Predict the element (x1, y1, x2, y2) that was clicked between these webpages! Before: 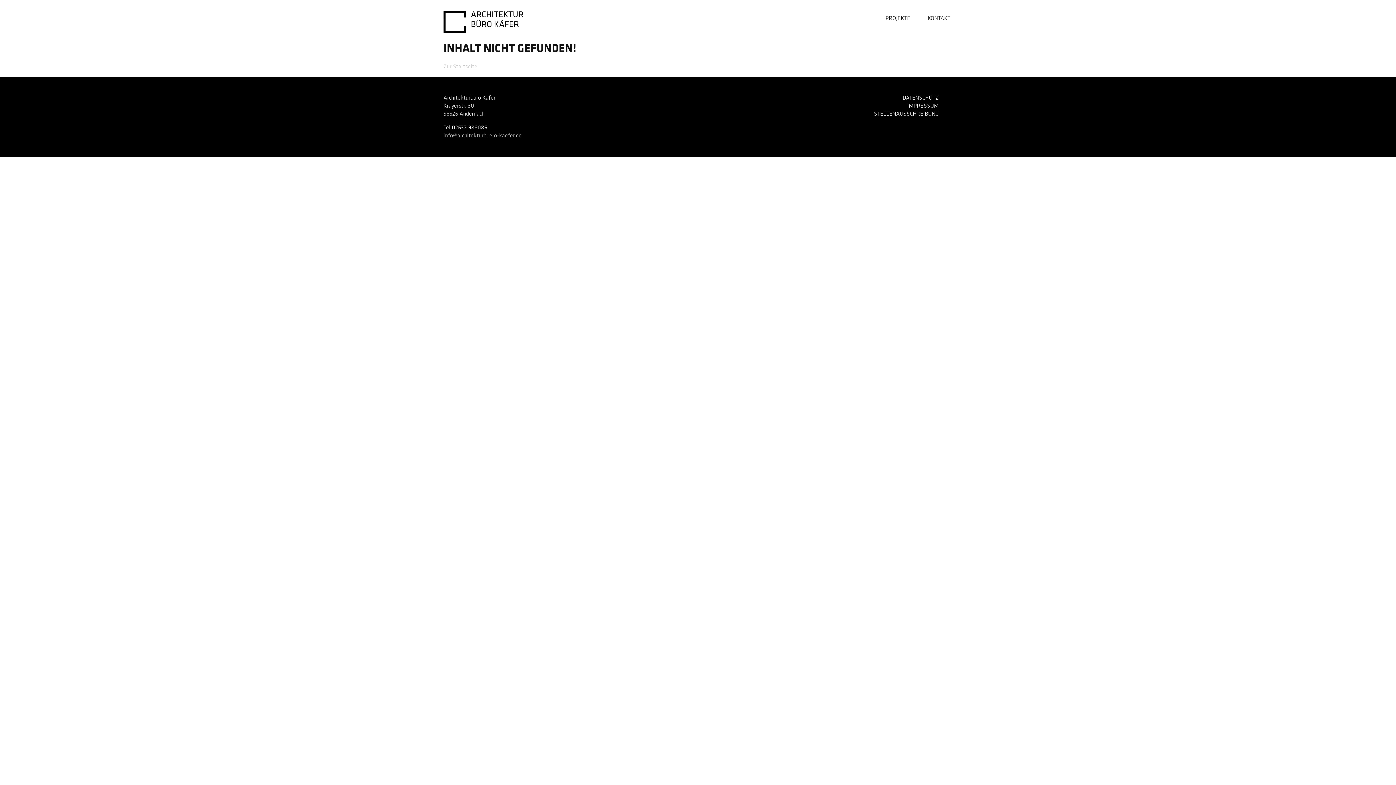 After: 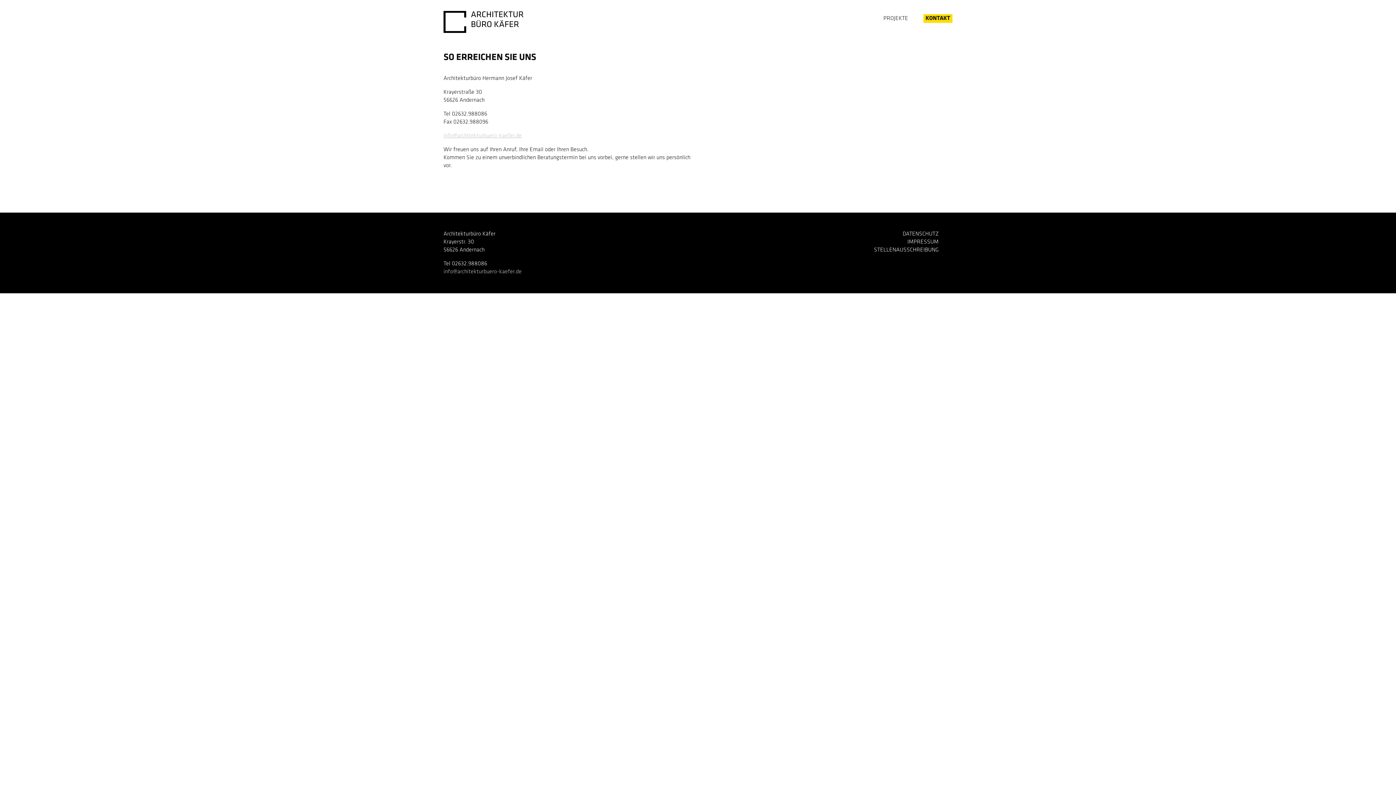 Action: bbox: (925, 14, 952, 22) label: KONTAKT